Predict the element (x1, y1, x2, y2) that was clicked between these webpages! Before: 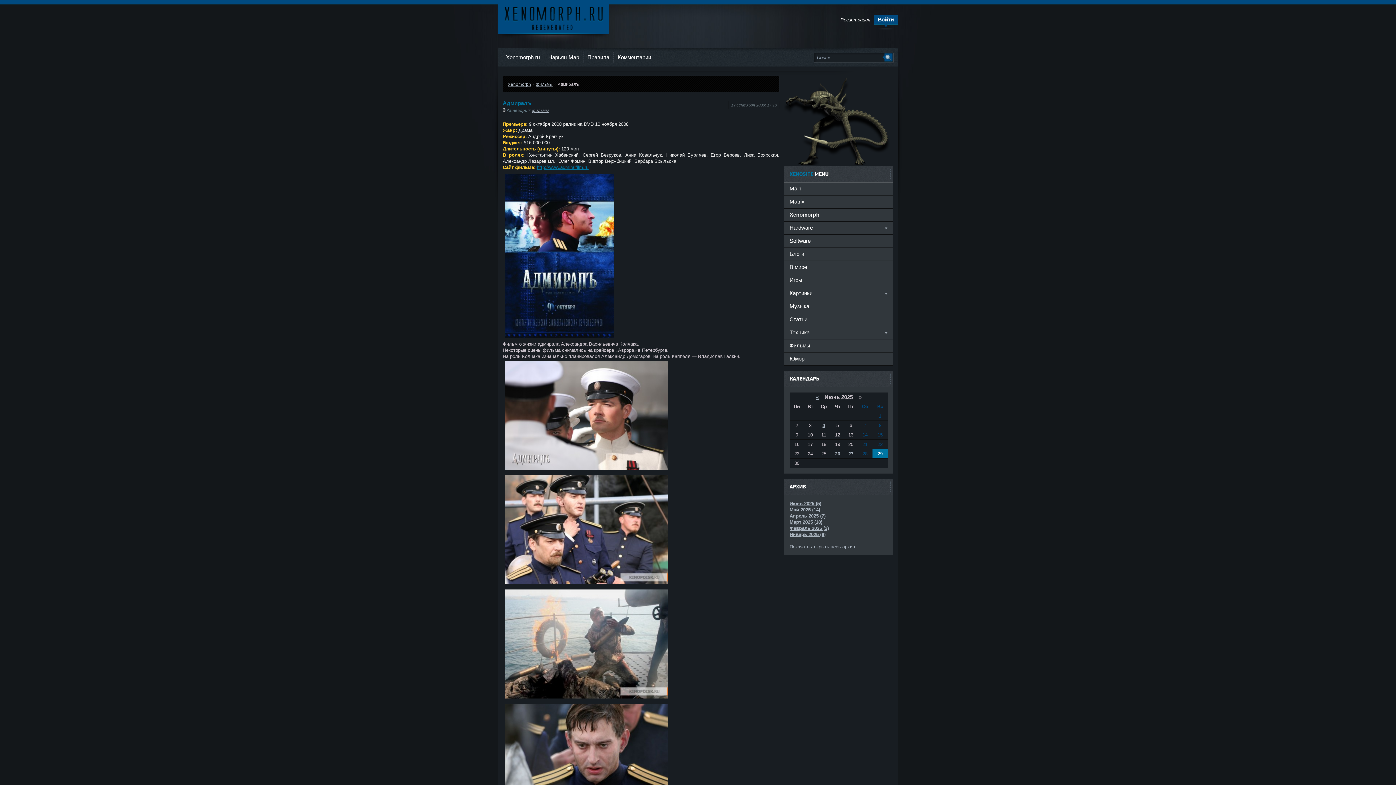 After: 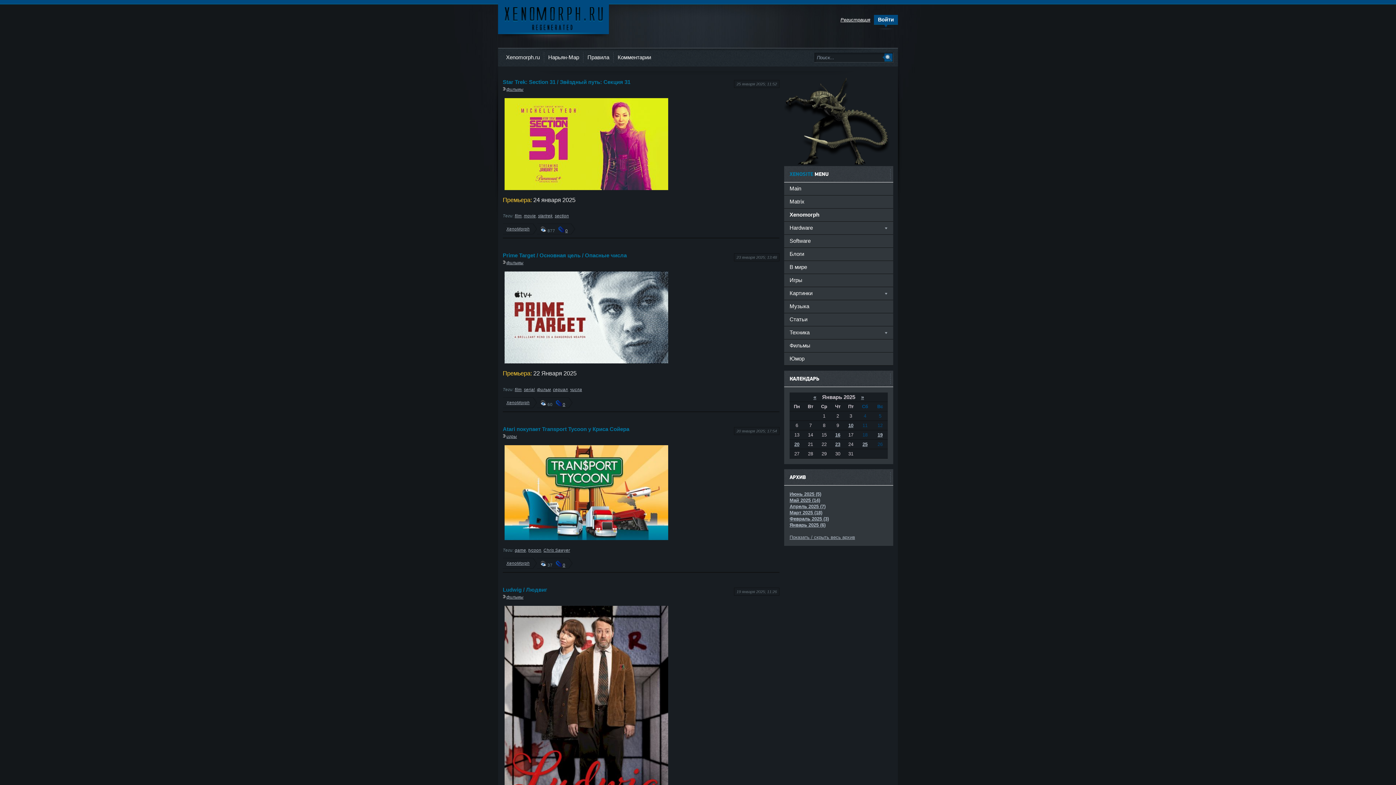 Action: label: Январь 2025 (6) bbox: (789, 532, 825, 537)